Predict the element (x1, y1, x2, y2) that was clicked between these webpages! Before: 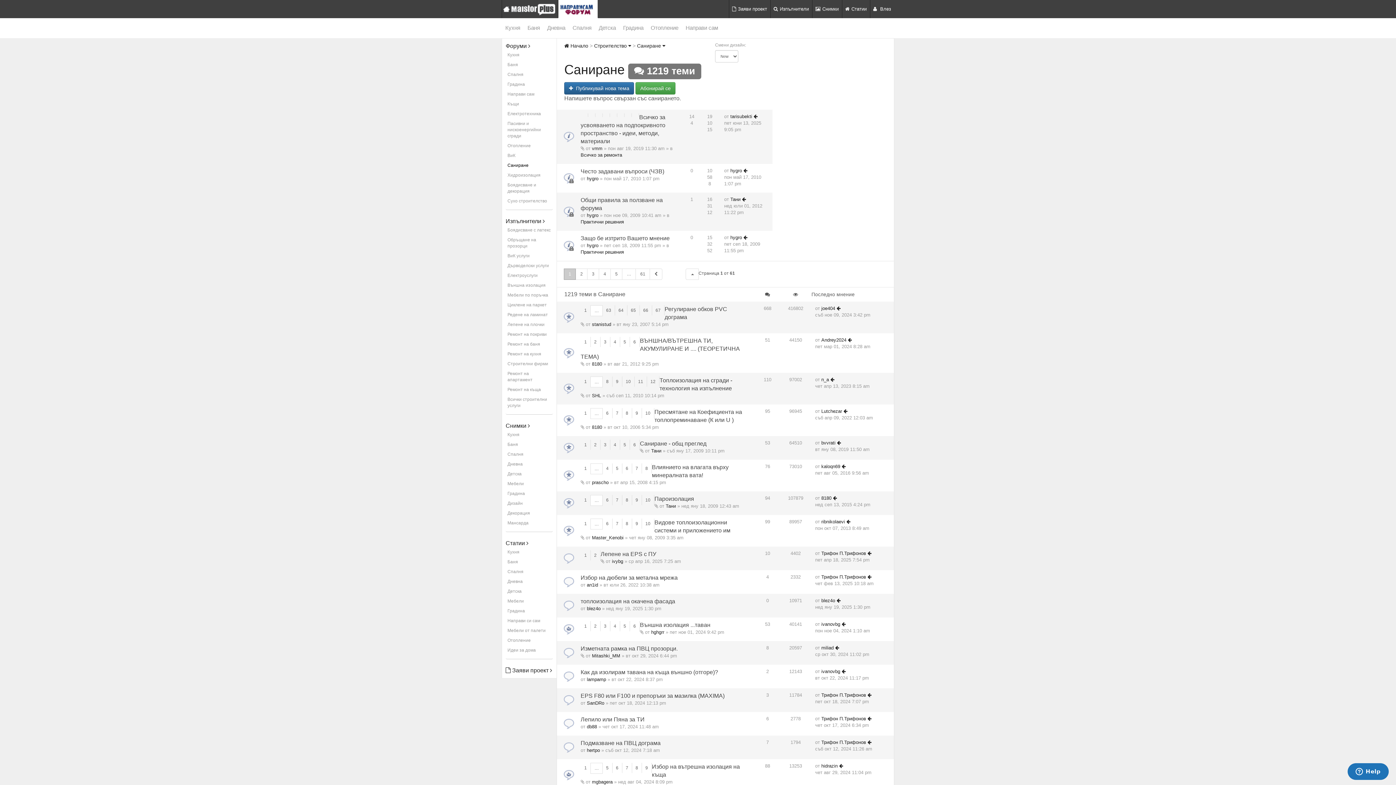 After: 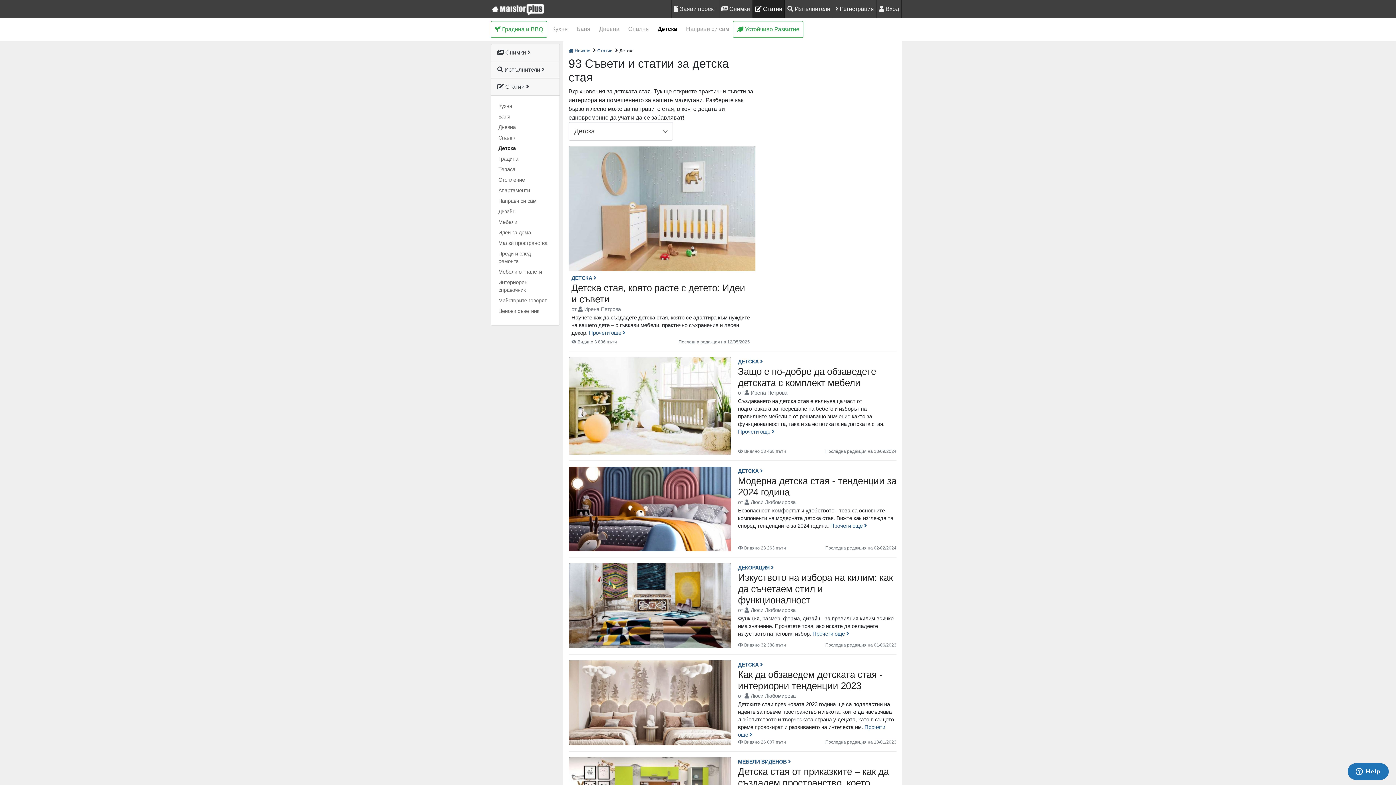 Action: label: Детска bbox: (505, 586, 553, 596)